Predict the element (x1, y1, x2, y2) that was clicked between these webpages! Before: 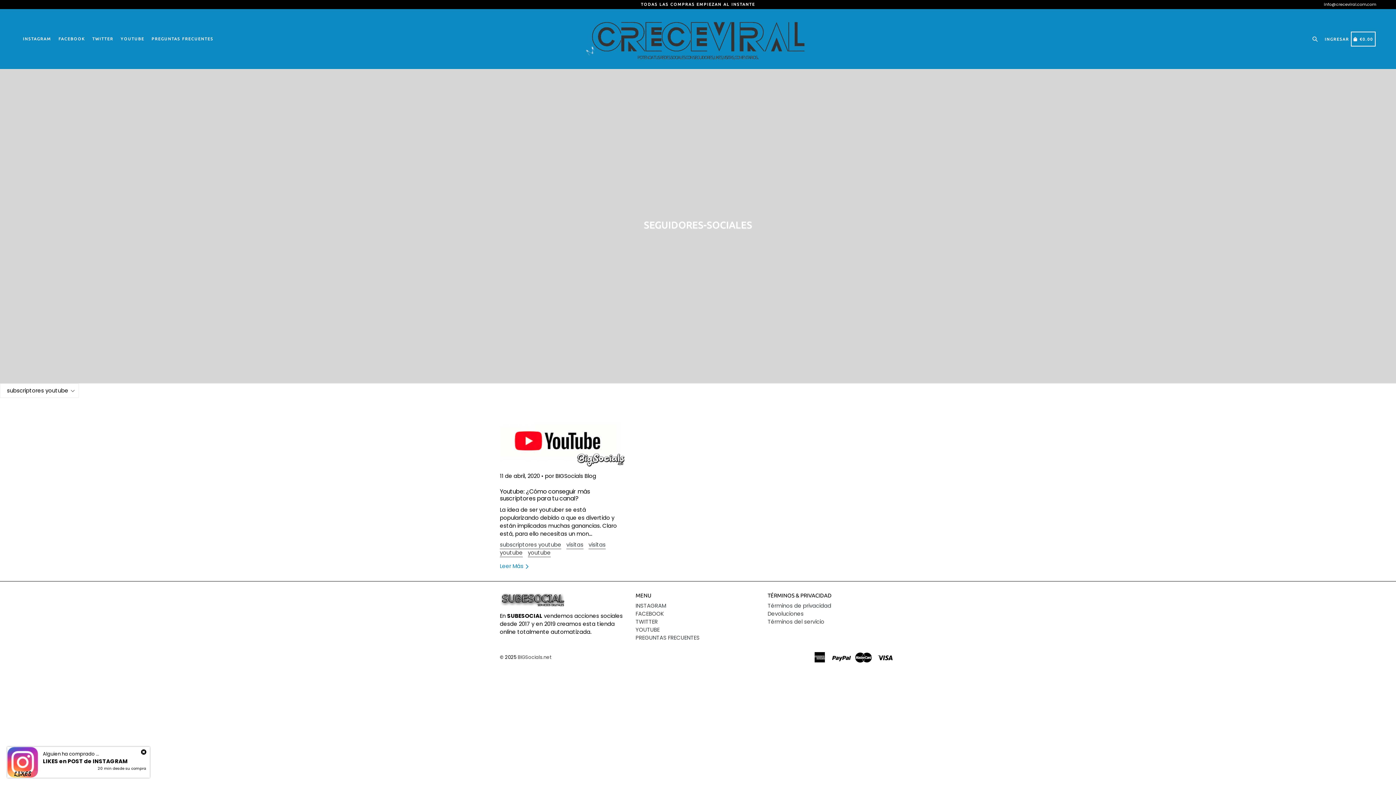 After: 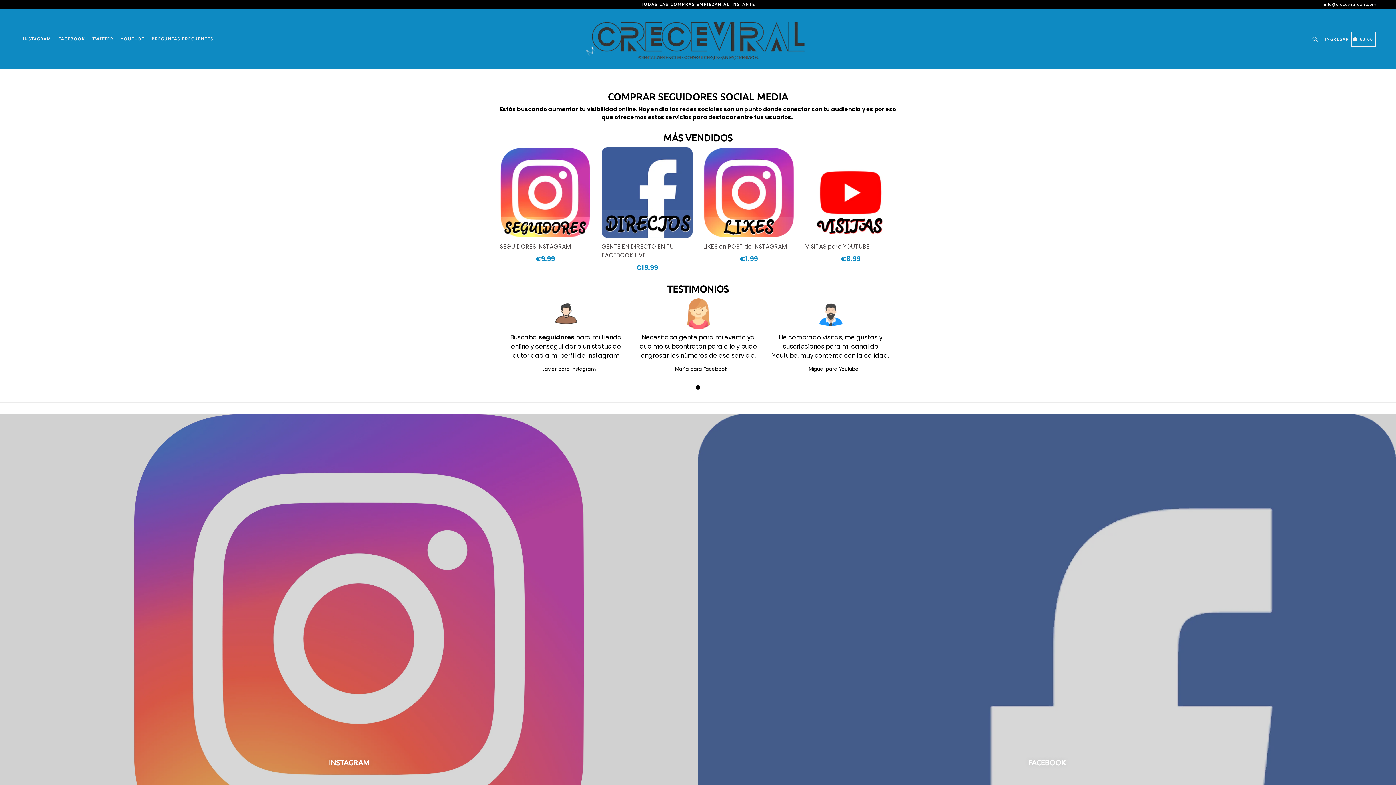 Action: bbox: (585, 17, 810, 60)